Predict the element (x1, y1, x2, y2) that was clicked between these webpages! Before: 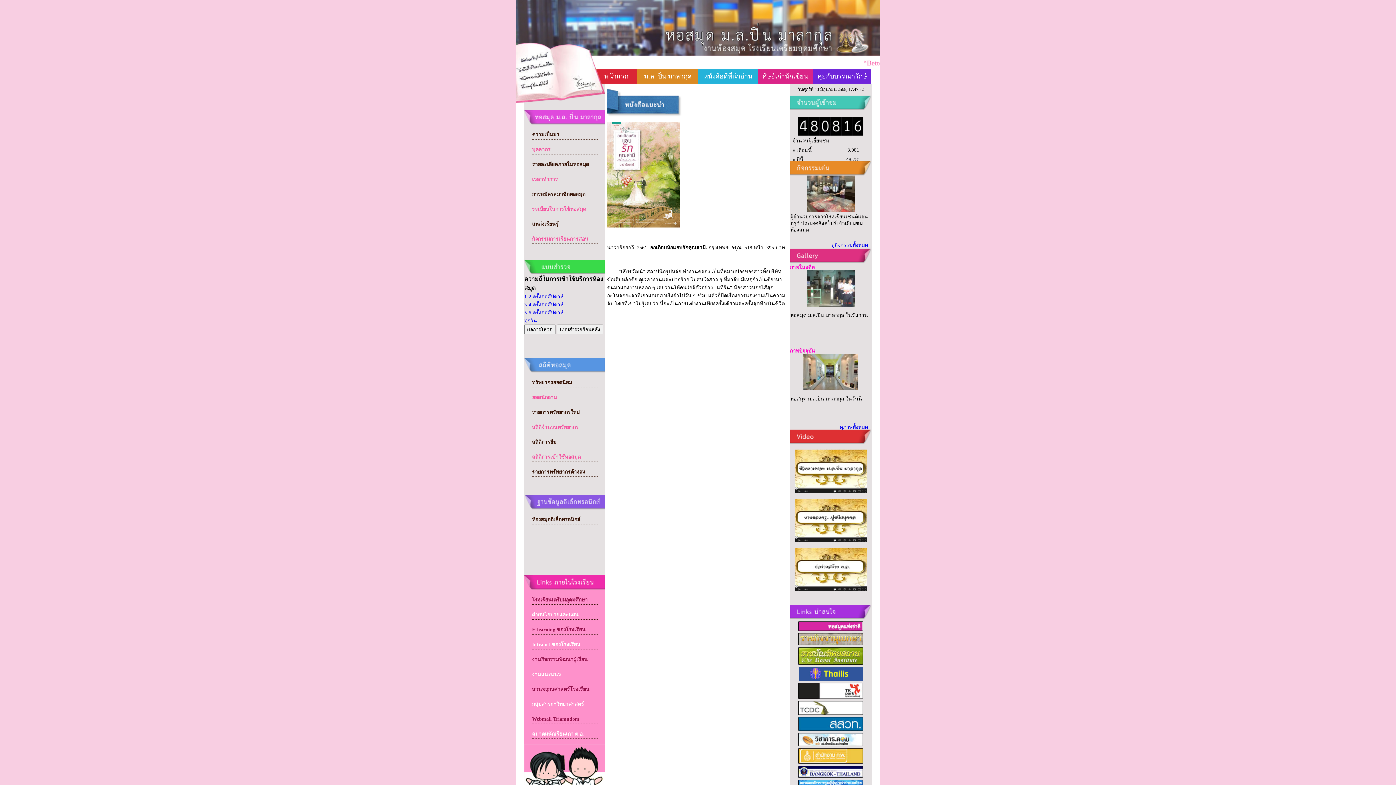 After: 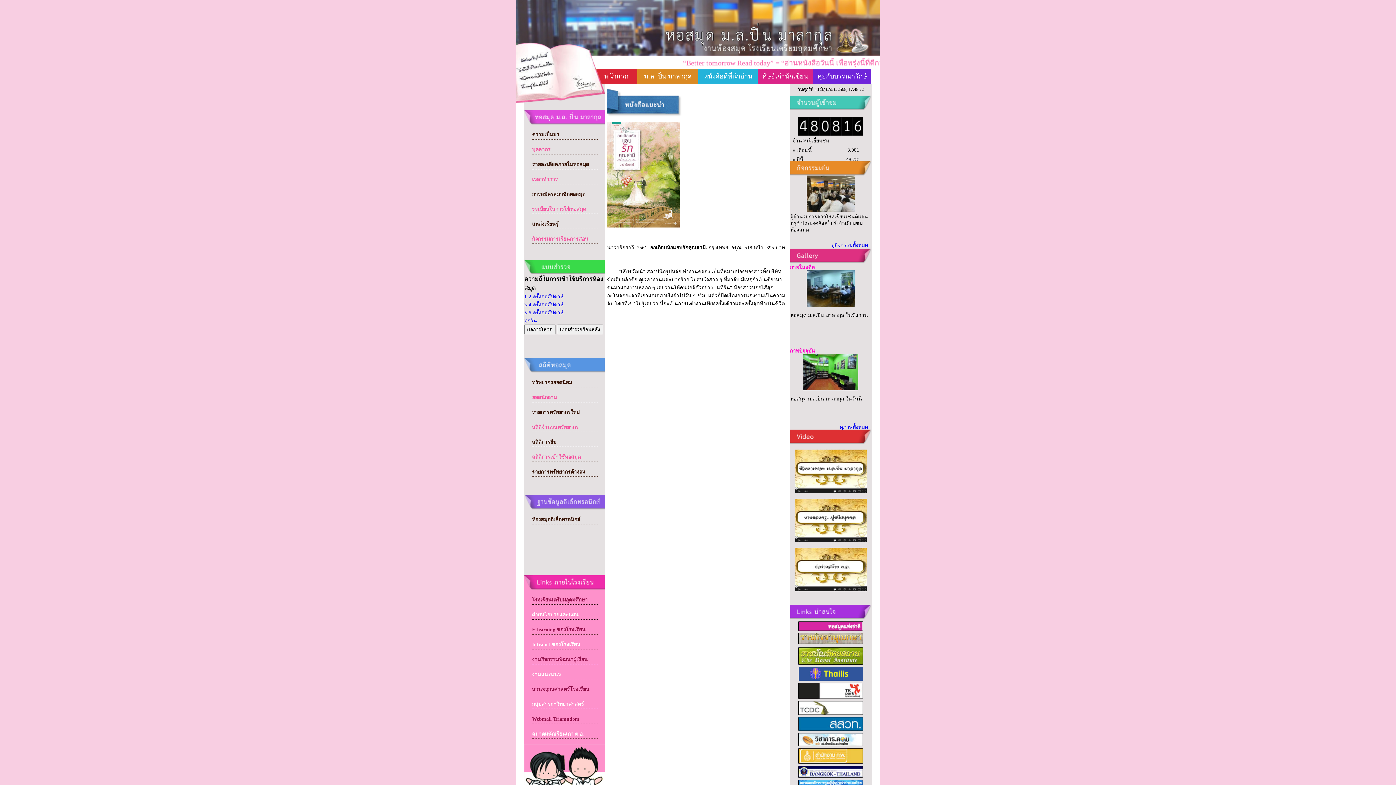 Action: bbox: (798, 641, 863, 646)